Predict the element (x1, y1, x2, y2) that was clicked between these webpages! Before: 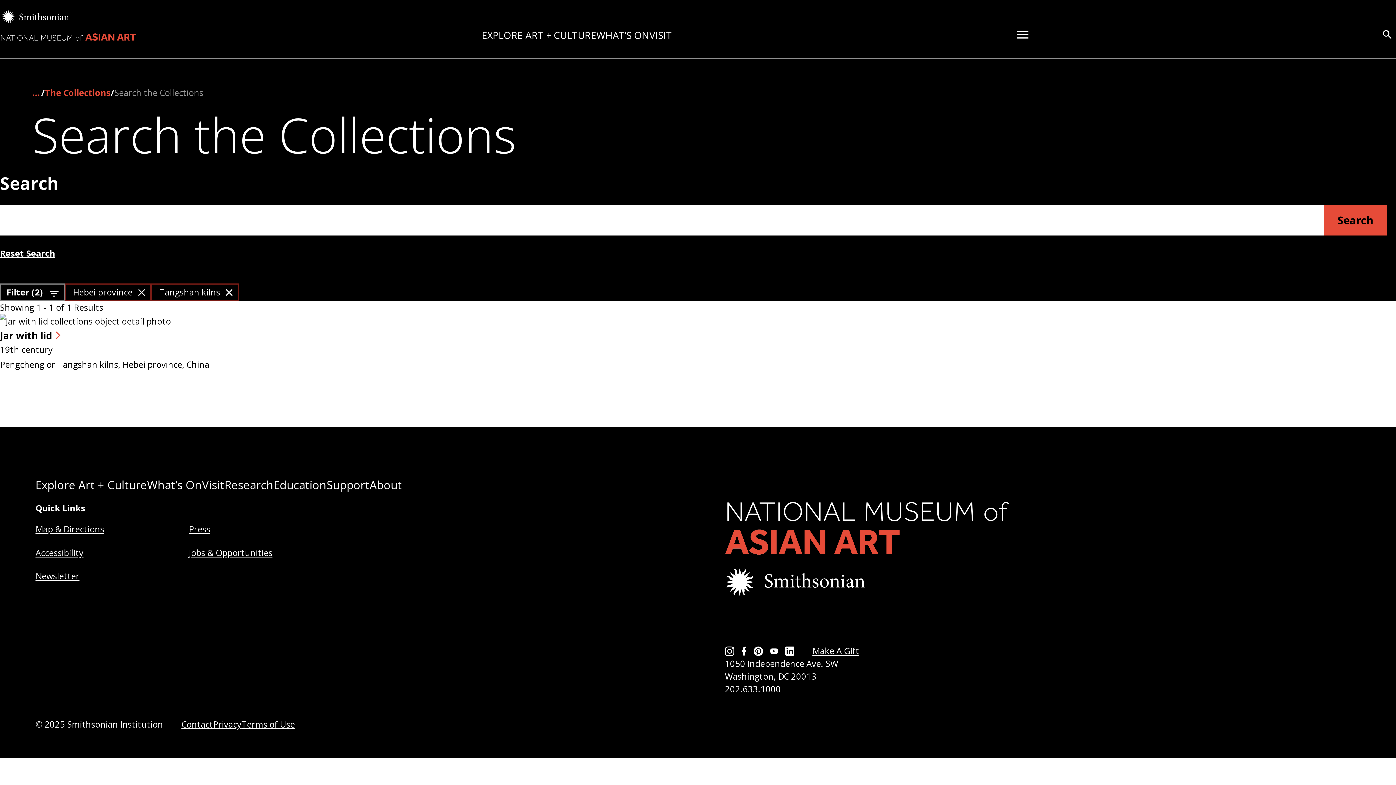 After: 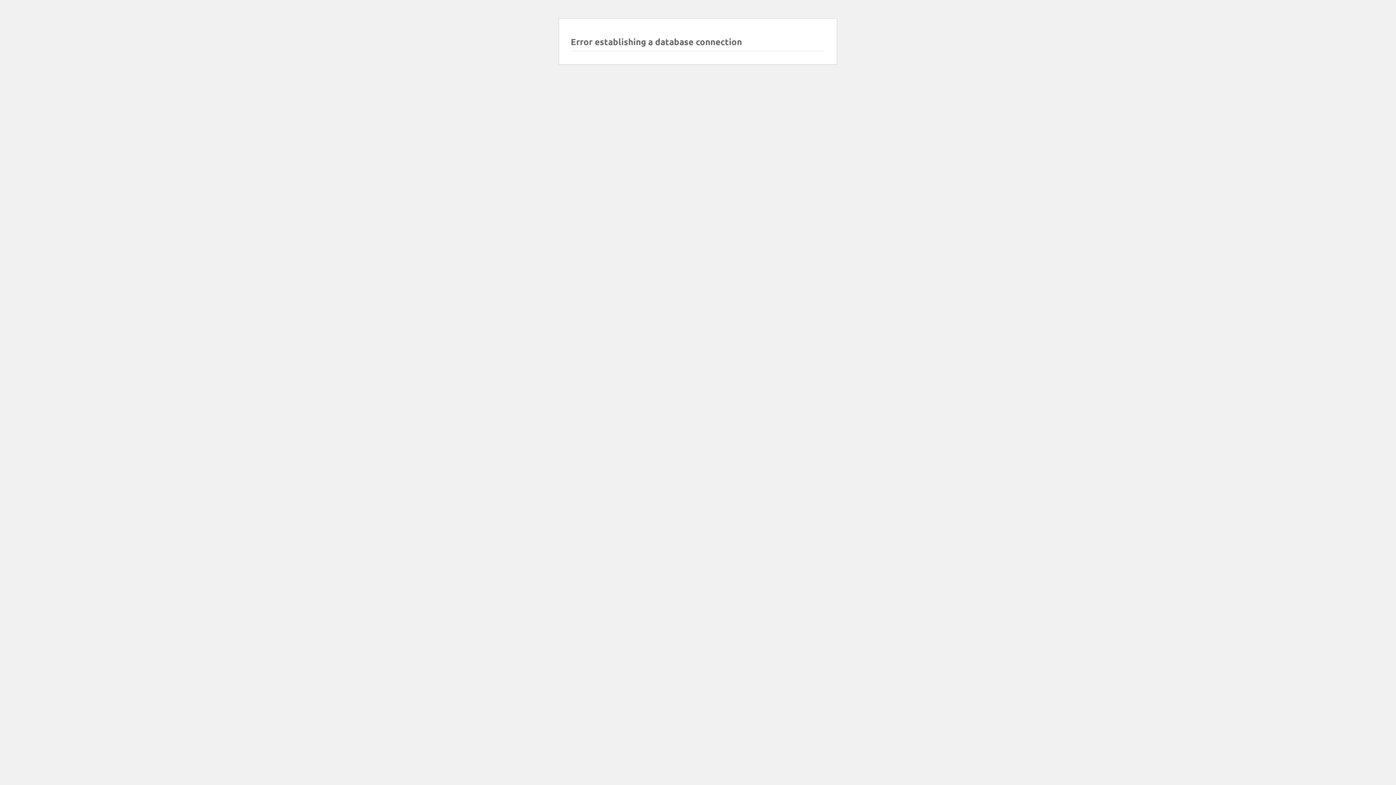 Action: label: EXPLORE ART + CULTURE bbox: (481, 28, 596, 41)